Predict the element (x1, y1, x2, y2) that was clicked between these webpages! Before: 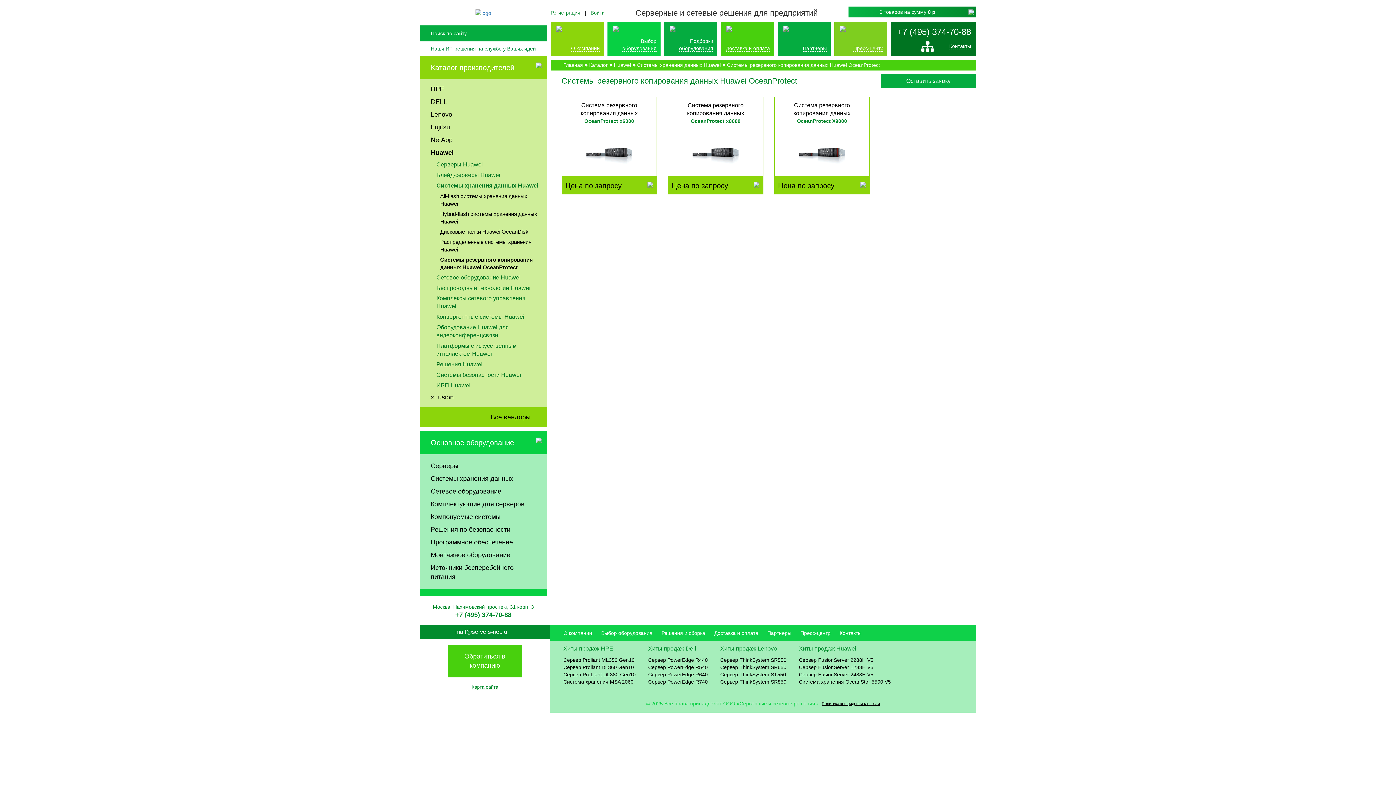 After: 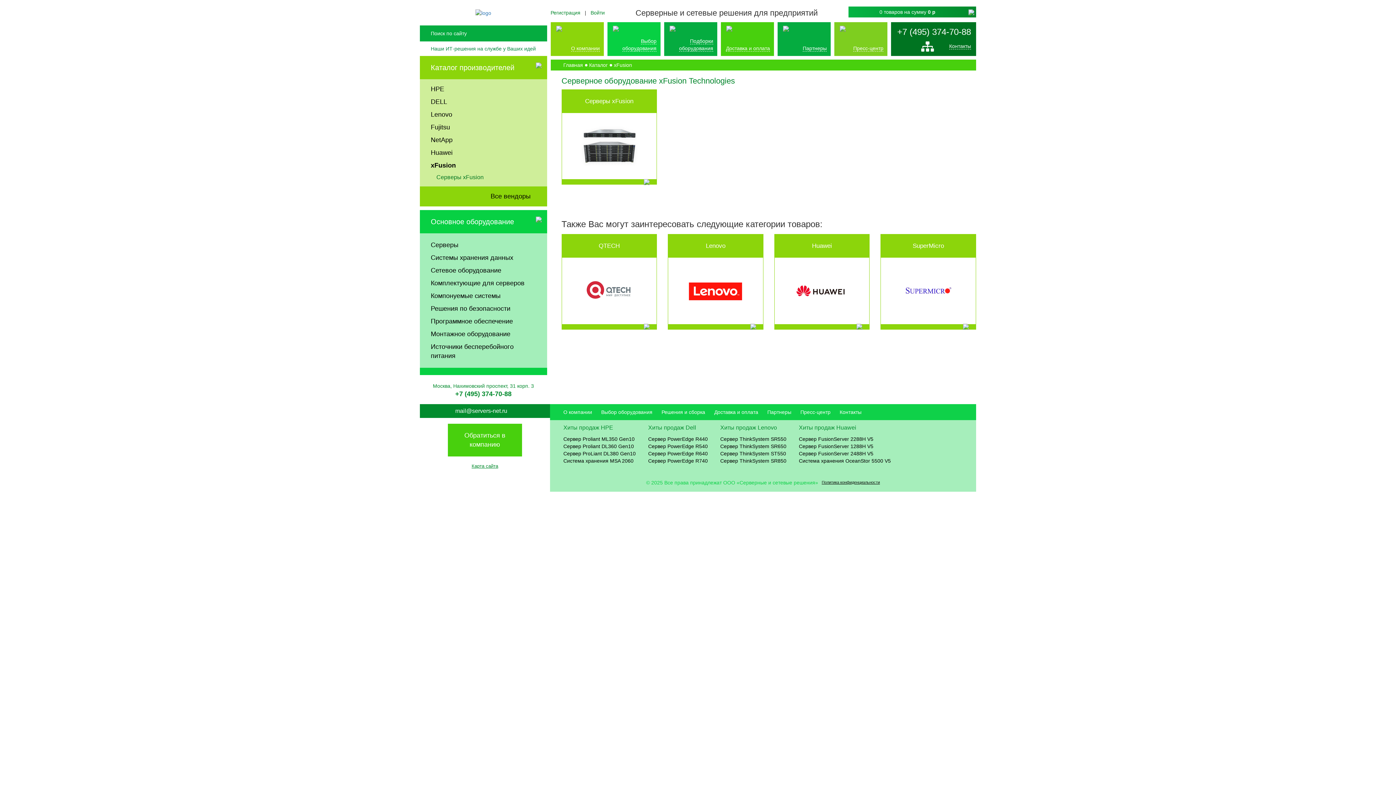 Action: bbox: (420, 391, 547, 403) label: xFusion